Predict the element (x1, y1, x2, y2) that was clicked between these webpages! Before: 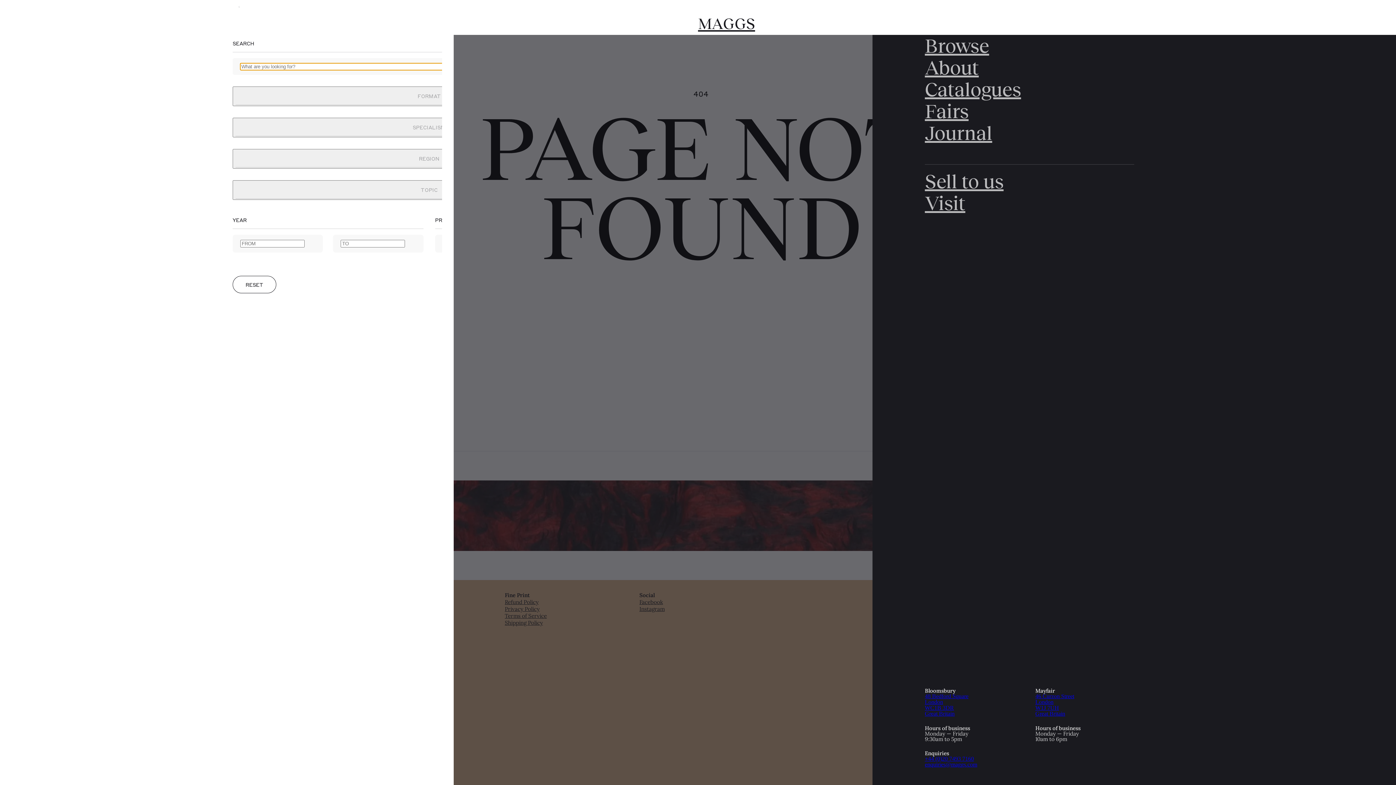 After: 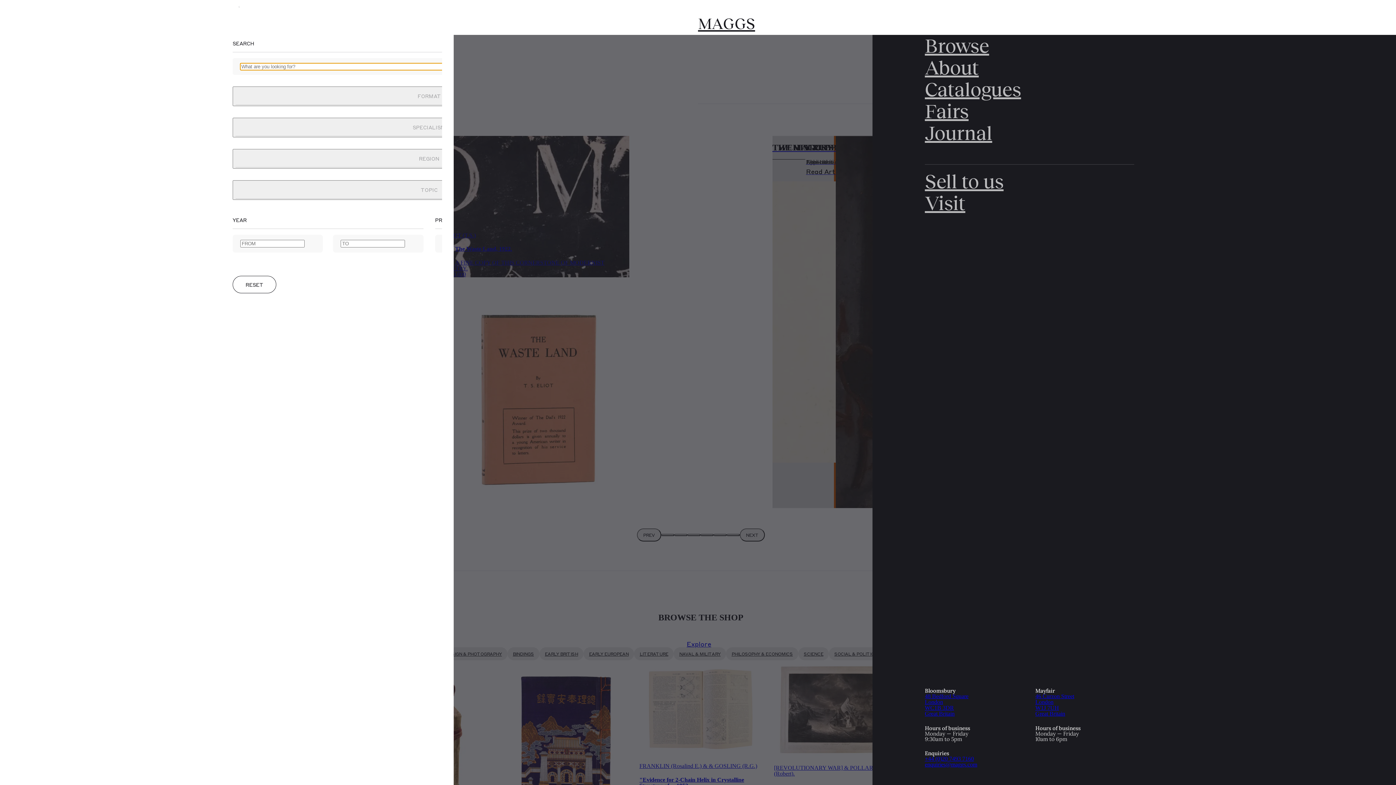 Action: bbox: (698, 17, 755, 30) label: MAGGS BROS. LTD.